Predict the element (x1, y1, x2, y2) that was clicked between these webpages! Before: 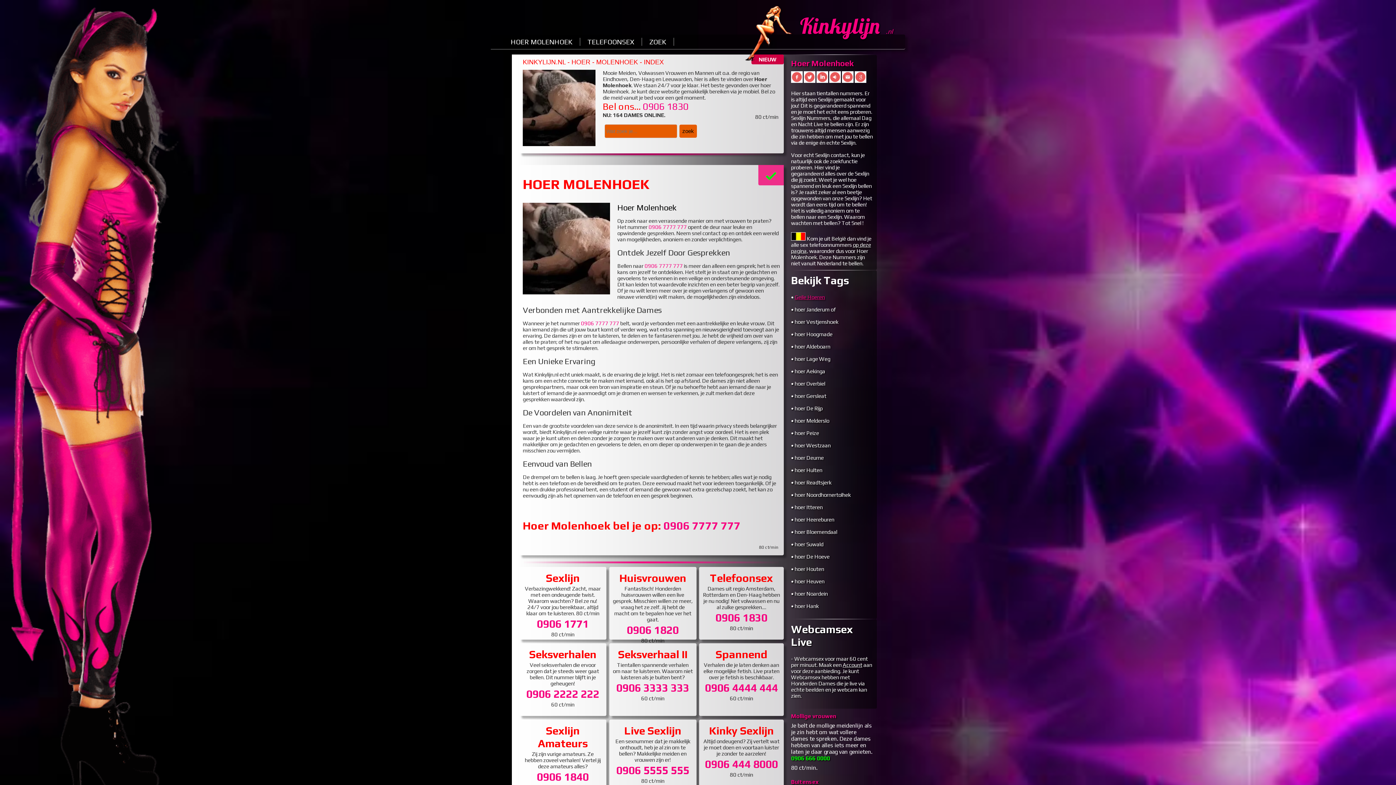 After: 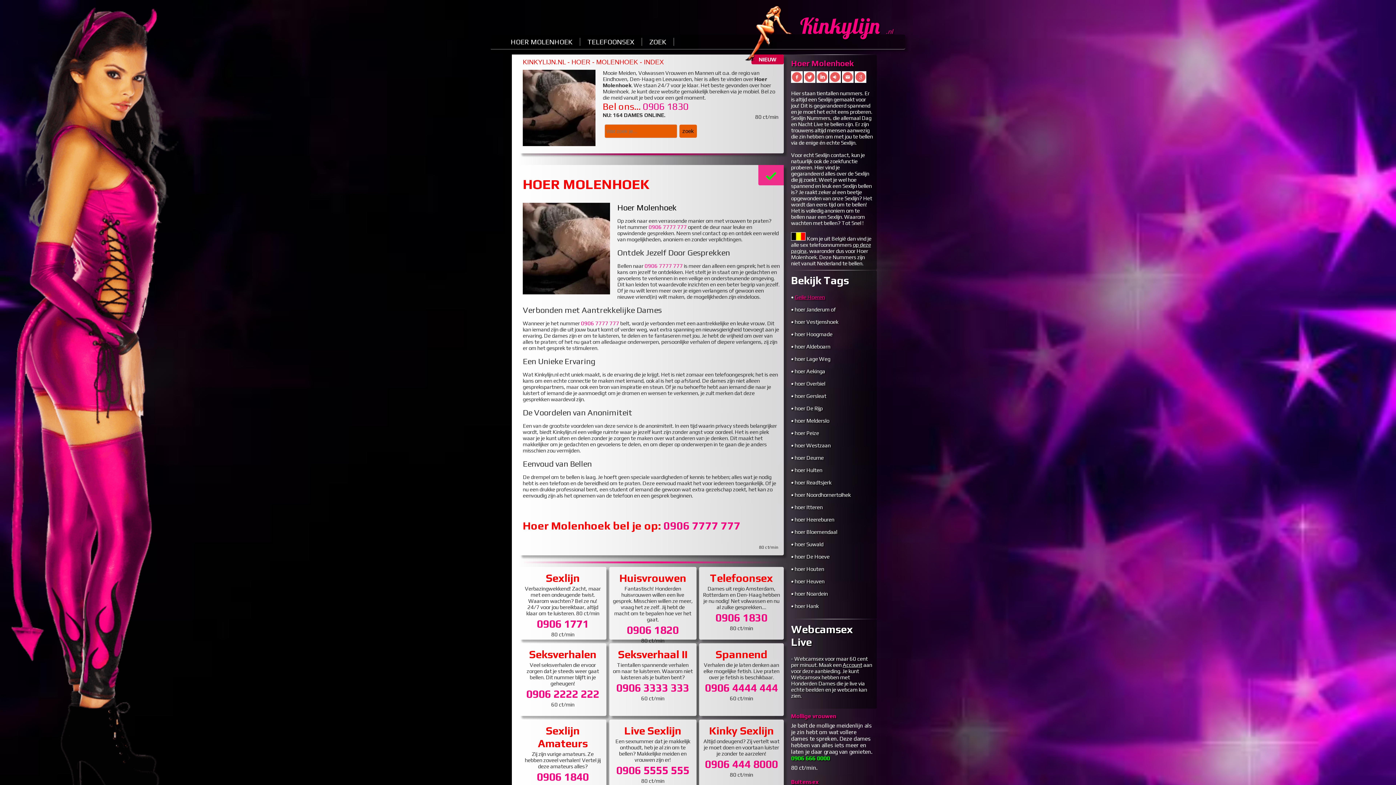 Action: bbox: (616, 764, 689, 777) label: 0906 5555 555